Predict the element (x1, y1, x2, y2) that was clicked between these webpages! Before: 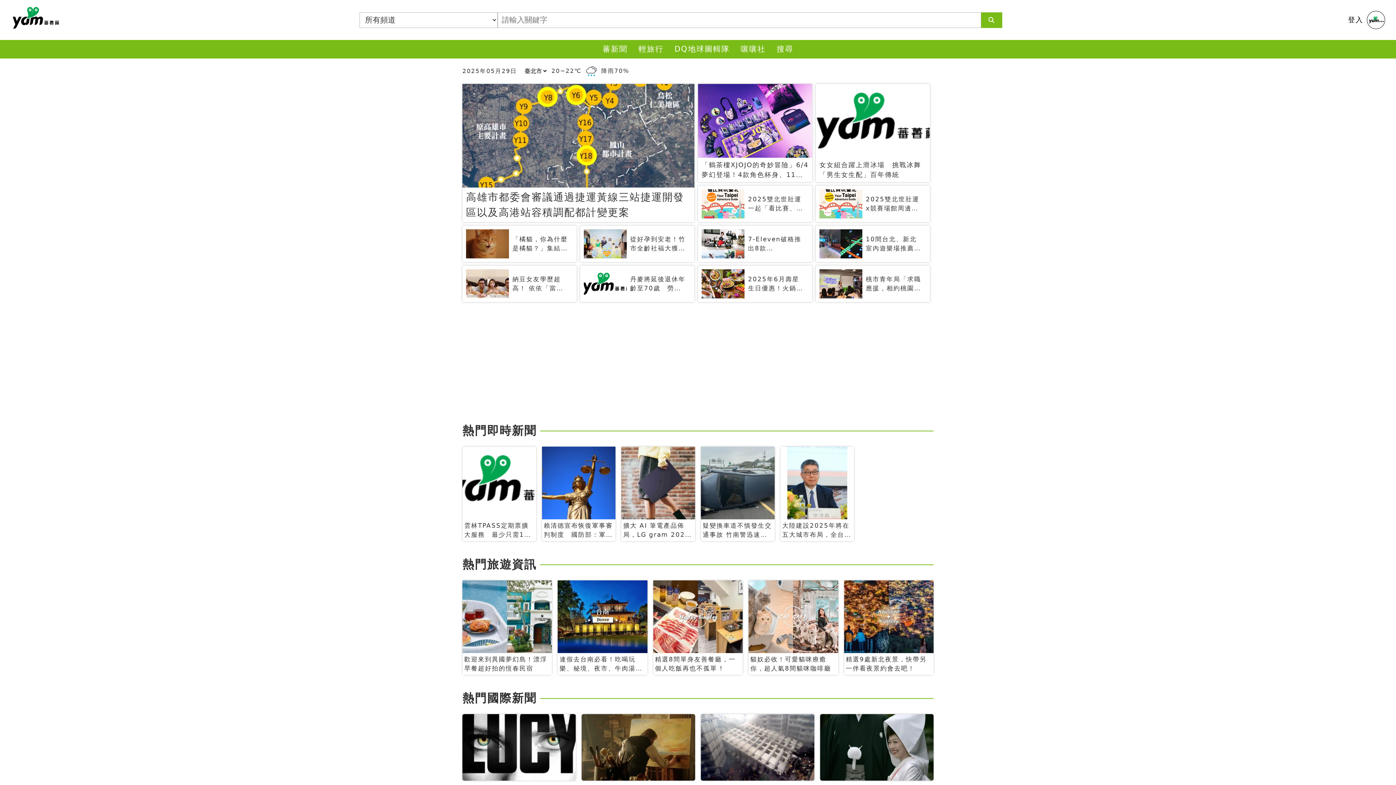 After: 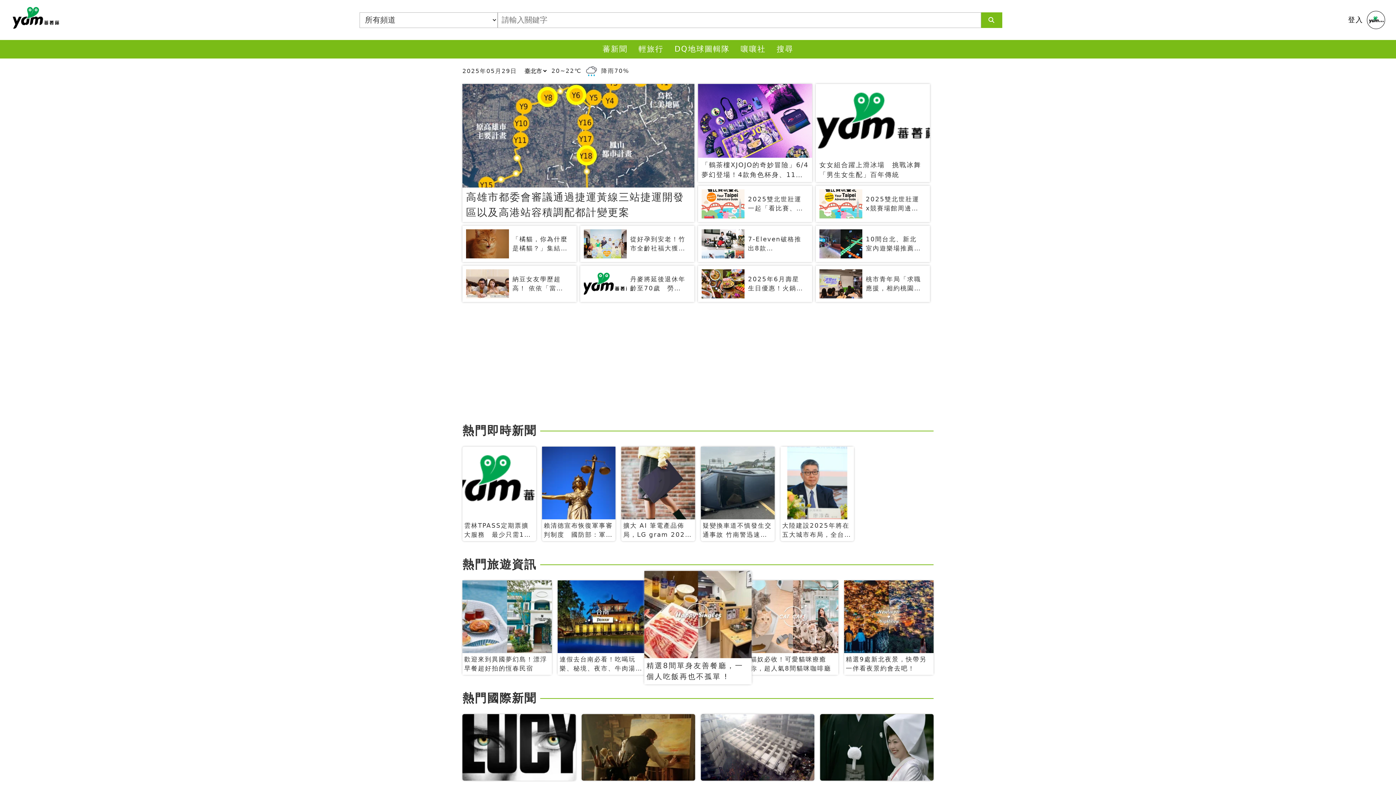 Action: bbox: (653, 580, 742, 675) label: 精選8間單身友善餐廳，一個人吃飯再也不孤單 !